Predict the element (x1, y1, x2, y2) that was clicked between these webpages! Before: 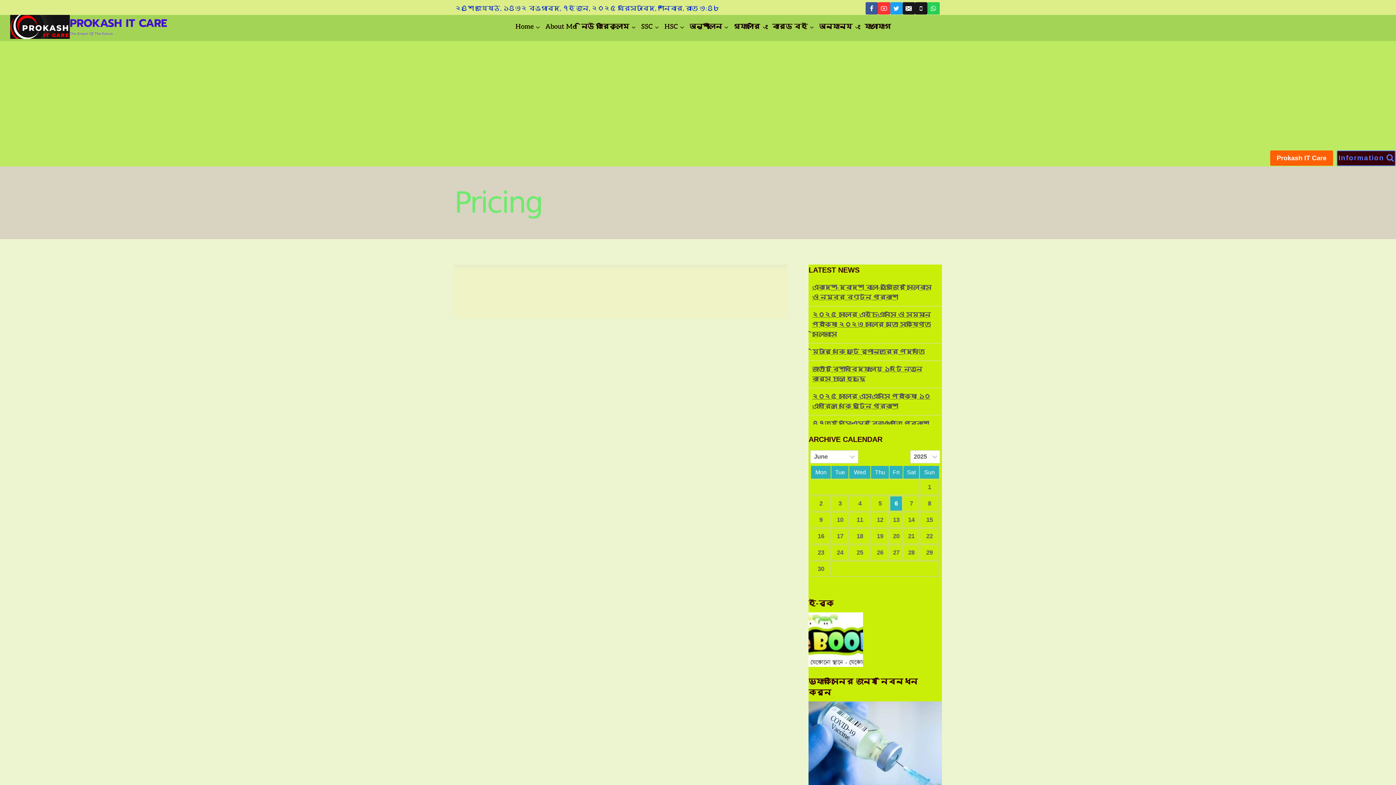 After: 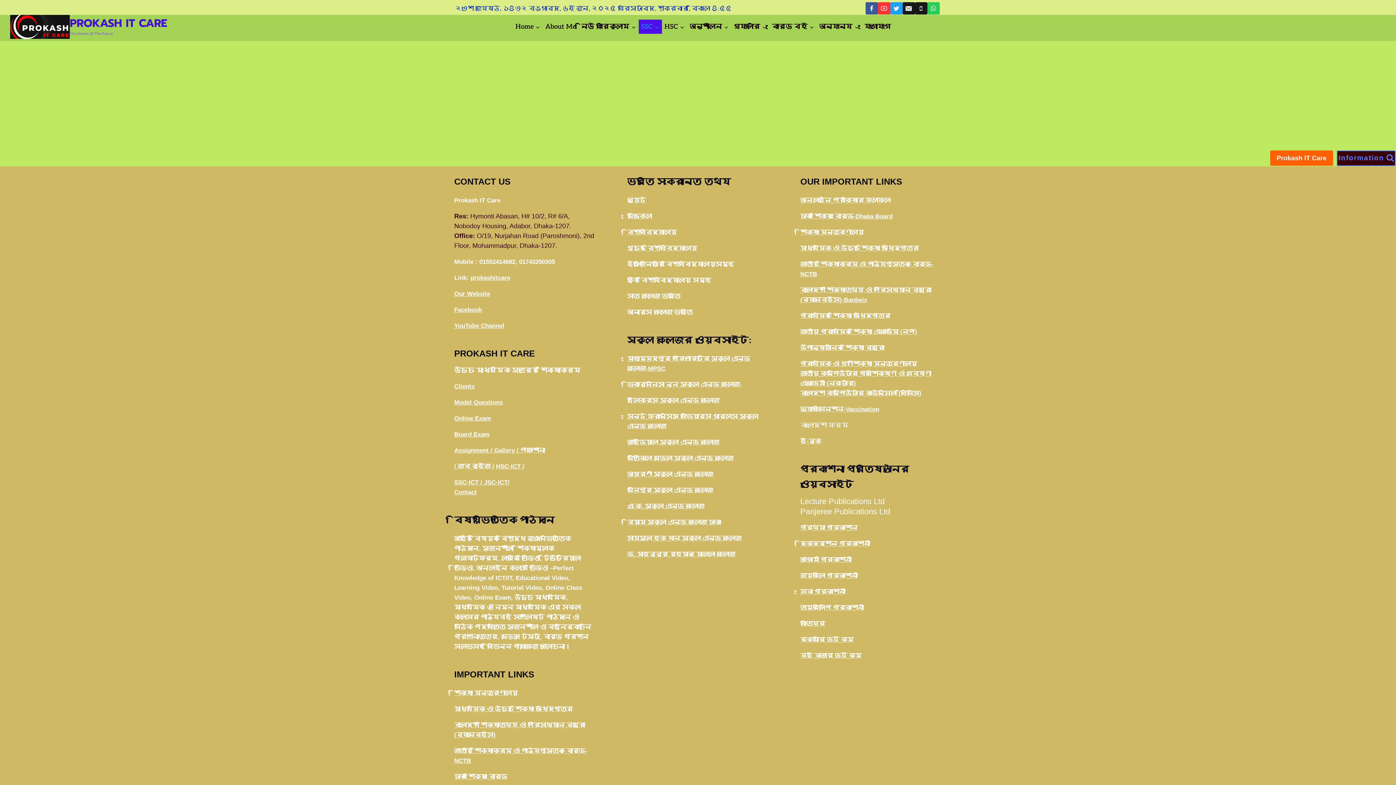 Action: label: SSC bbox: (638, 19, 662, 33)